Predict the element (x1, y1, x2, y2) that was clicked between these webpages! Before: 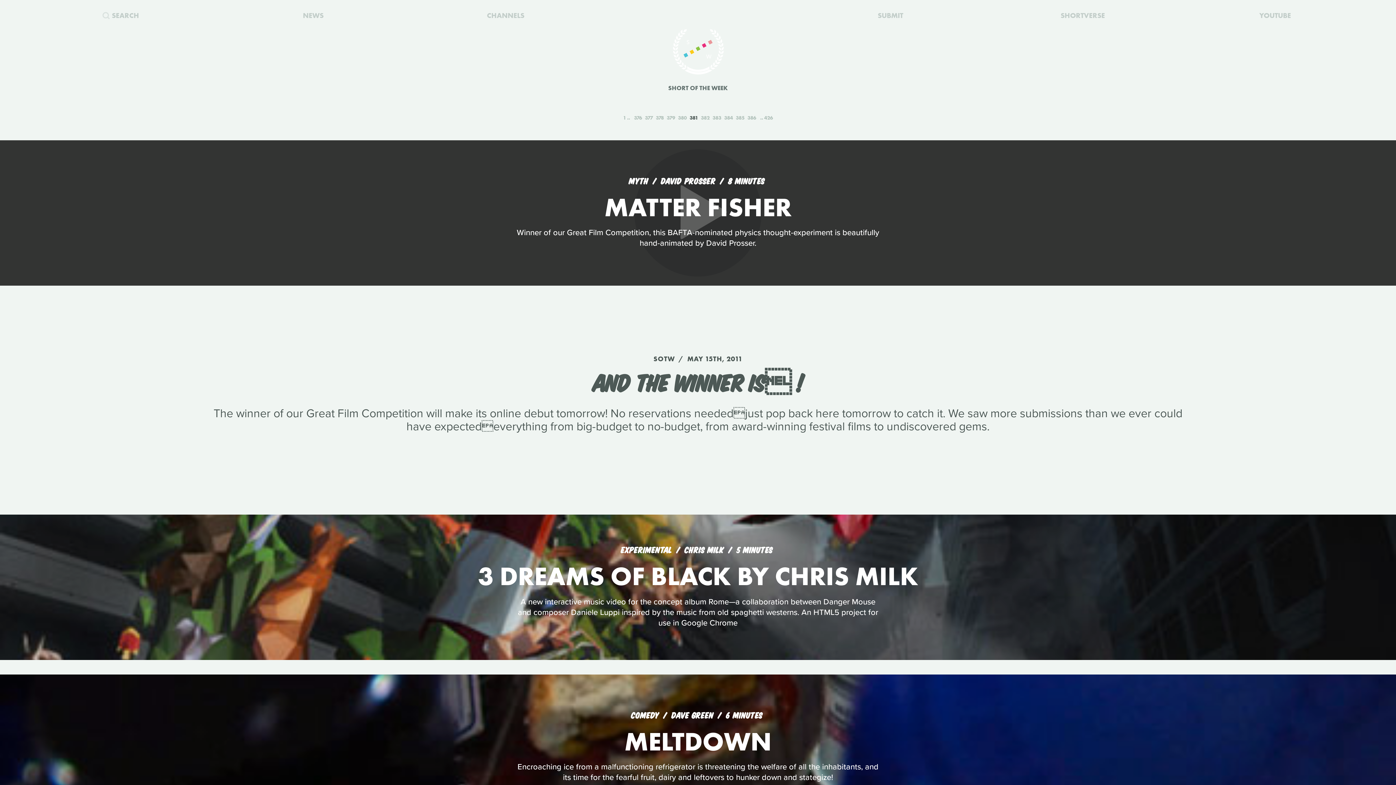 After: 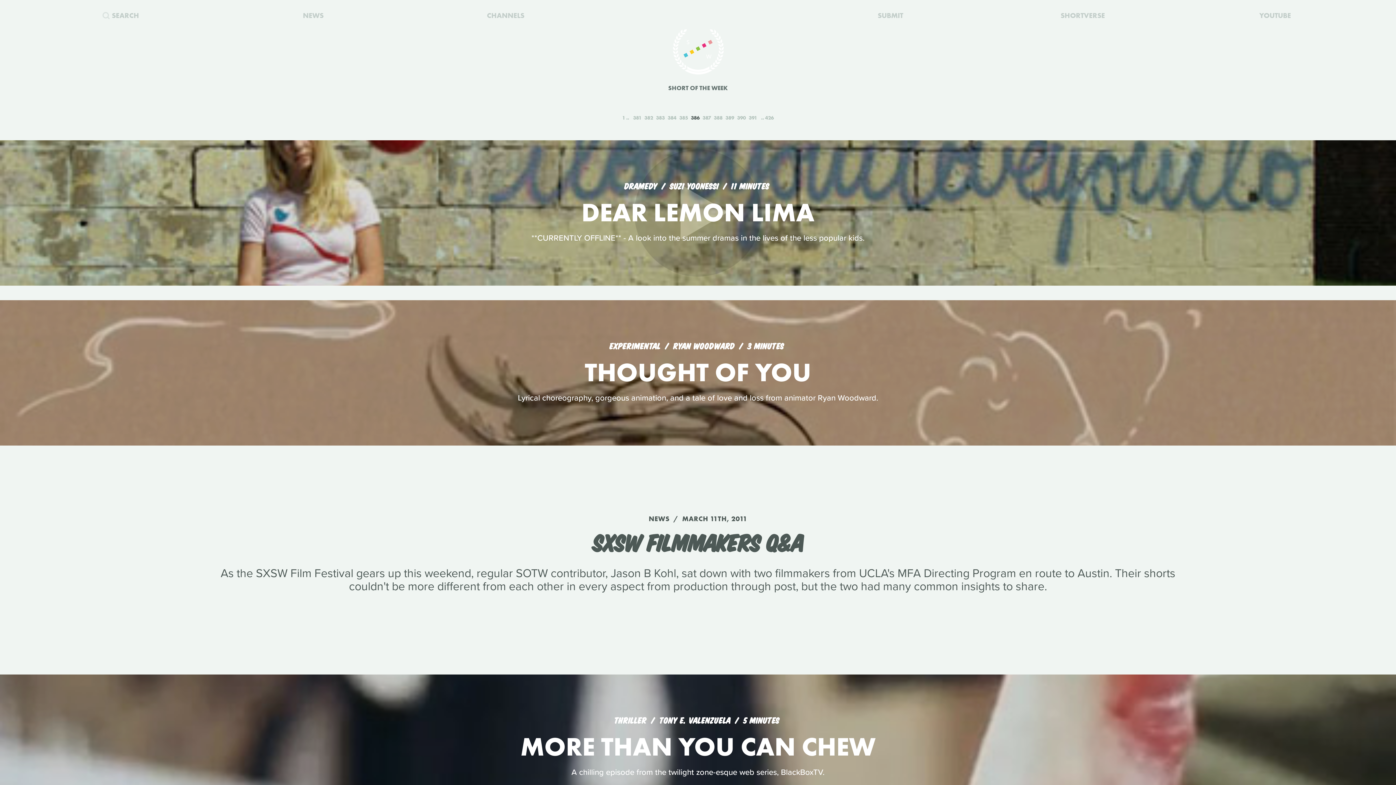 Action: label: 386 bbox: (746, 114, 757, 121)